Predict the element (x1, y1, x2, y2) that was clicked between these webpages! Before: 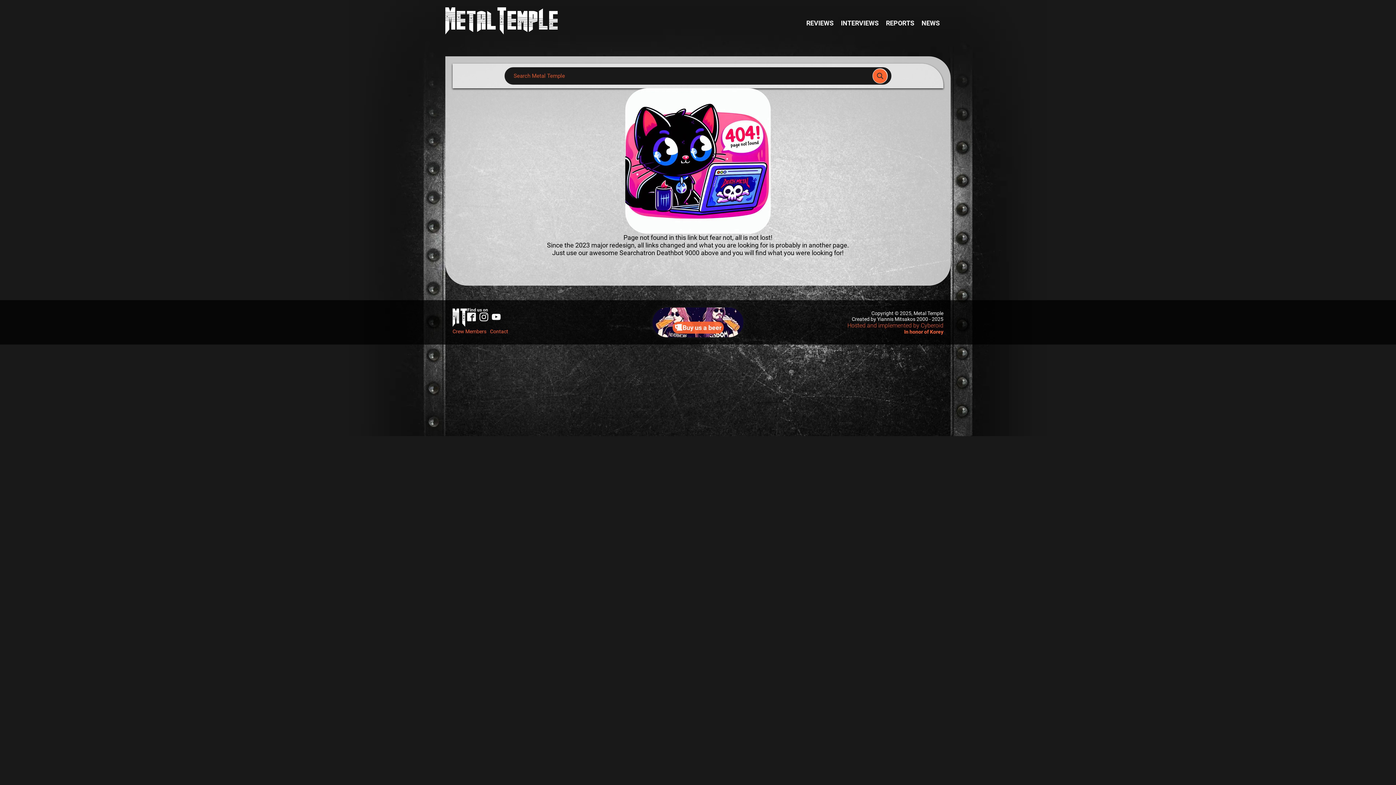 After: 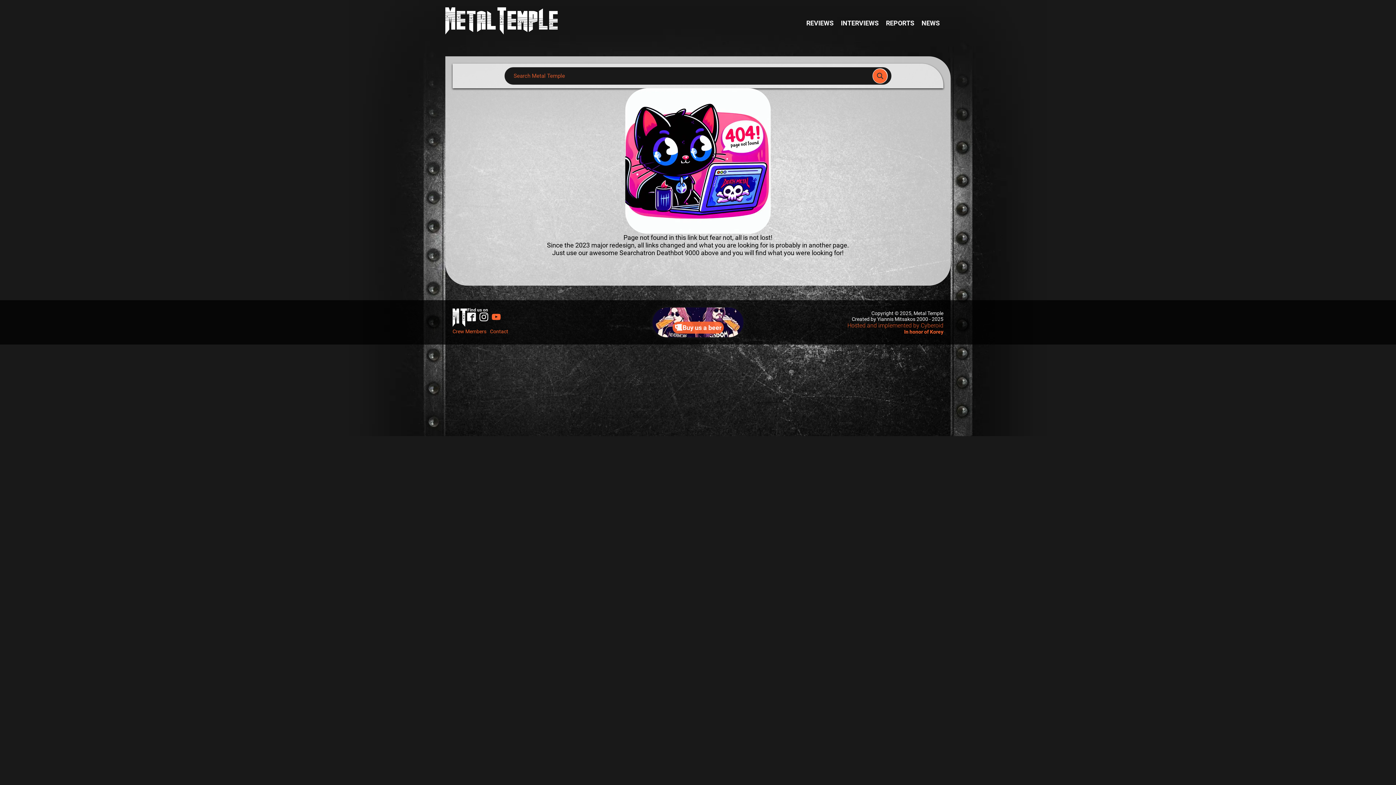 Action: bbox: (492, 312, 500, 321)